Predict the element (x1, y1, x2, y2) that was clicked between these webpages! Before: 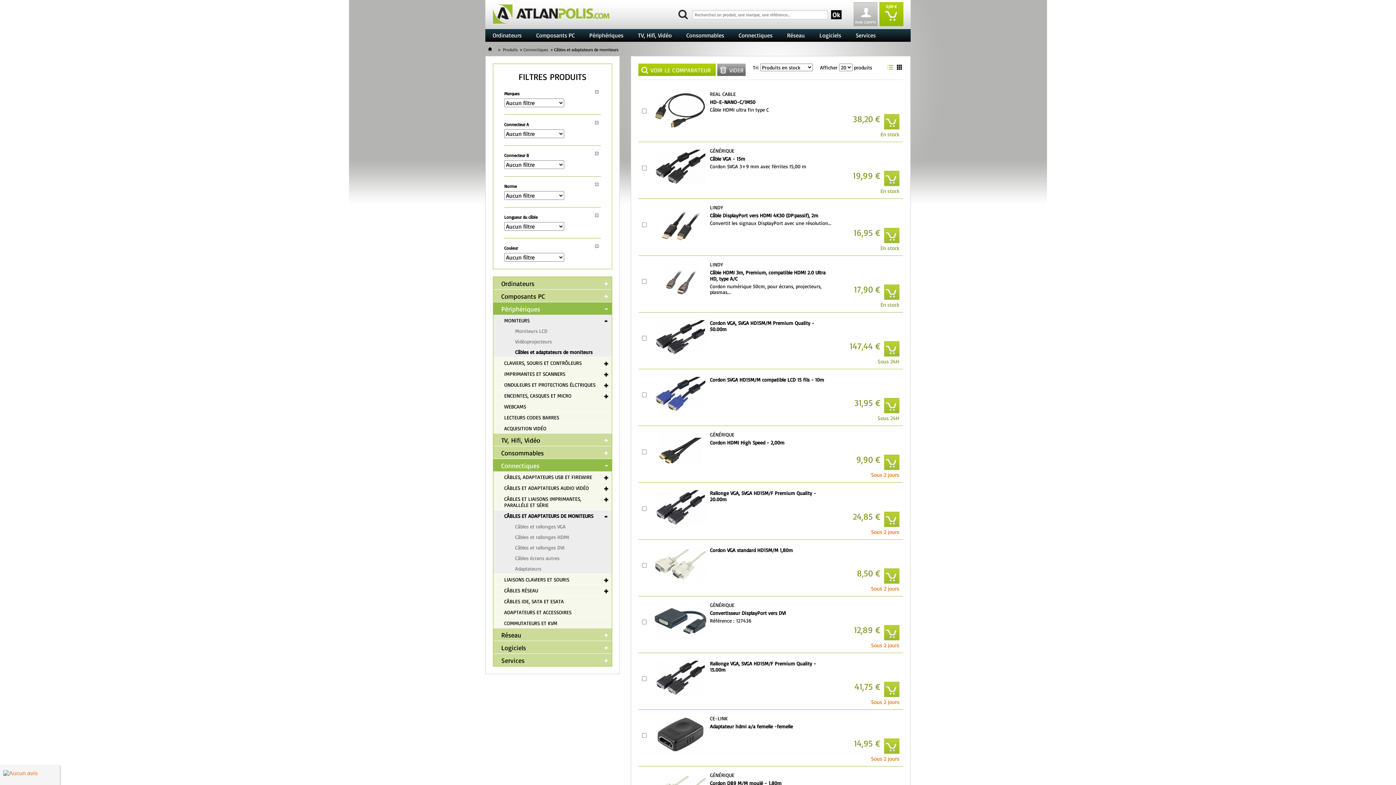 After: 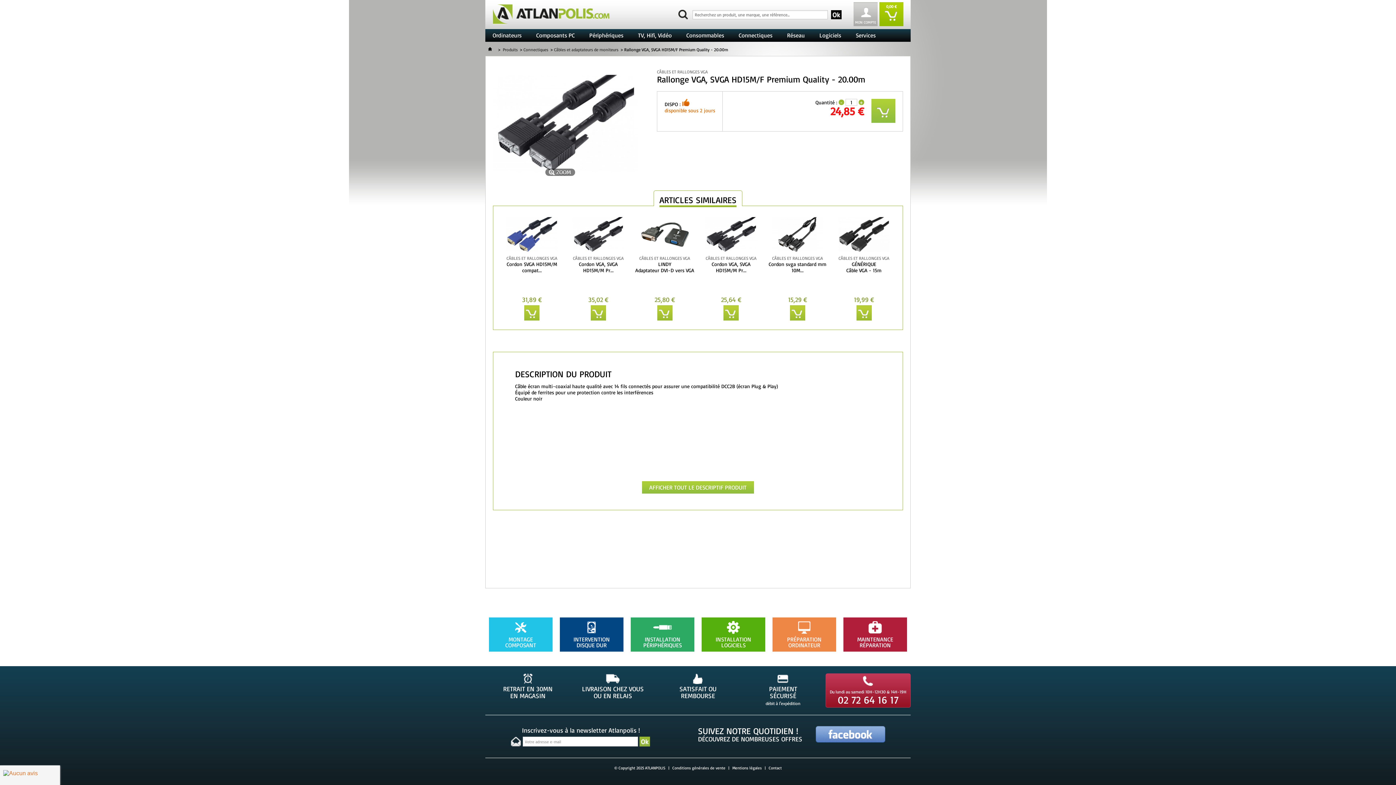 Action: bbox: (655, 488, 706, 527)